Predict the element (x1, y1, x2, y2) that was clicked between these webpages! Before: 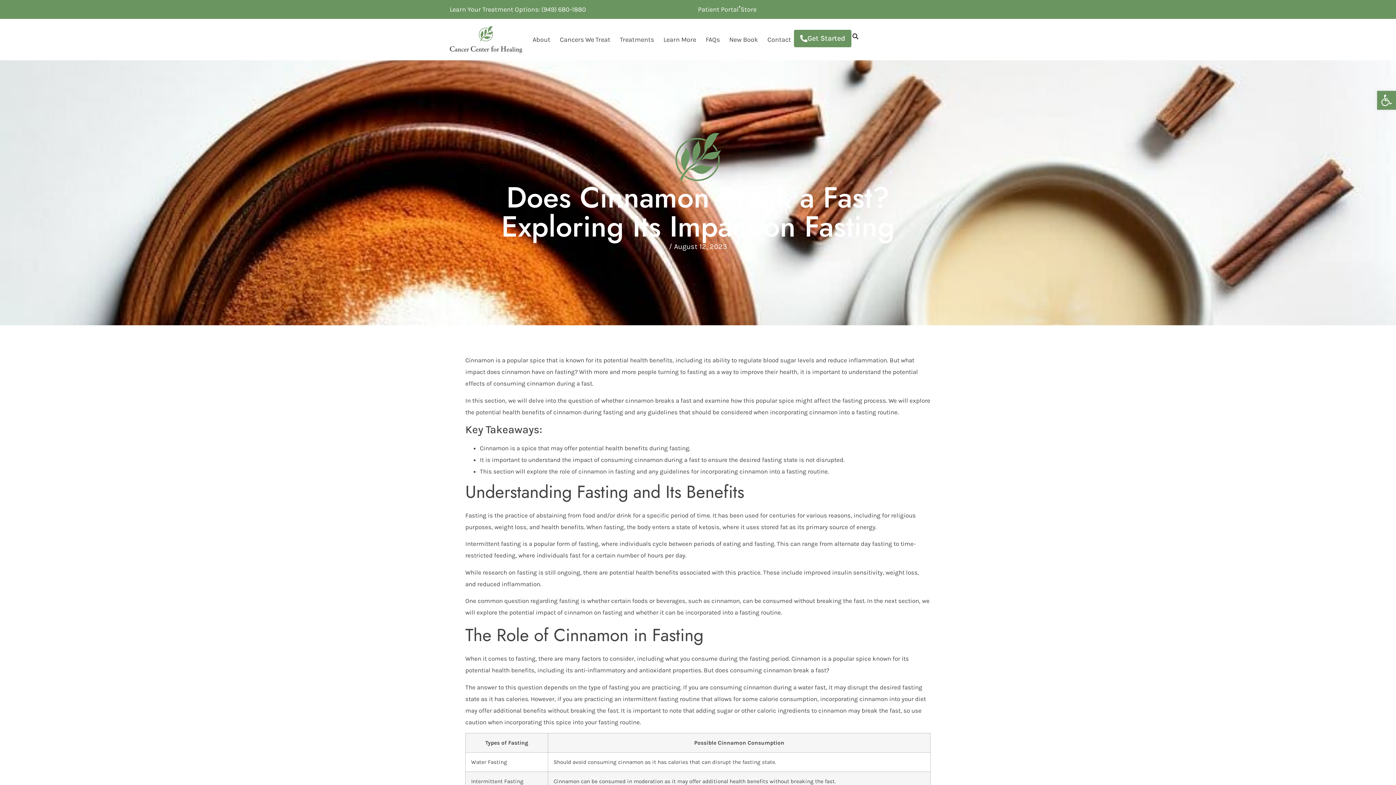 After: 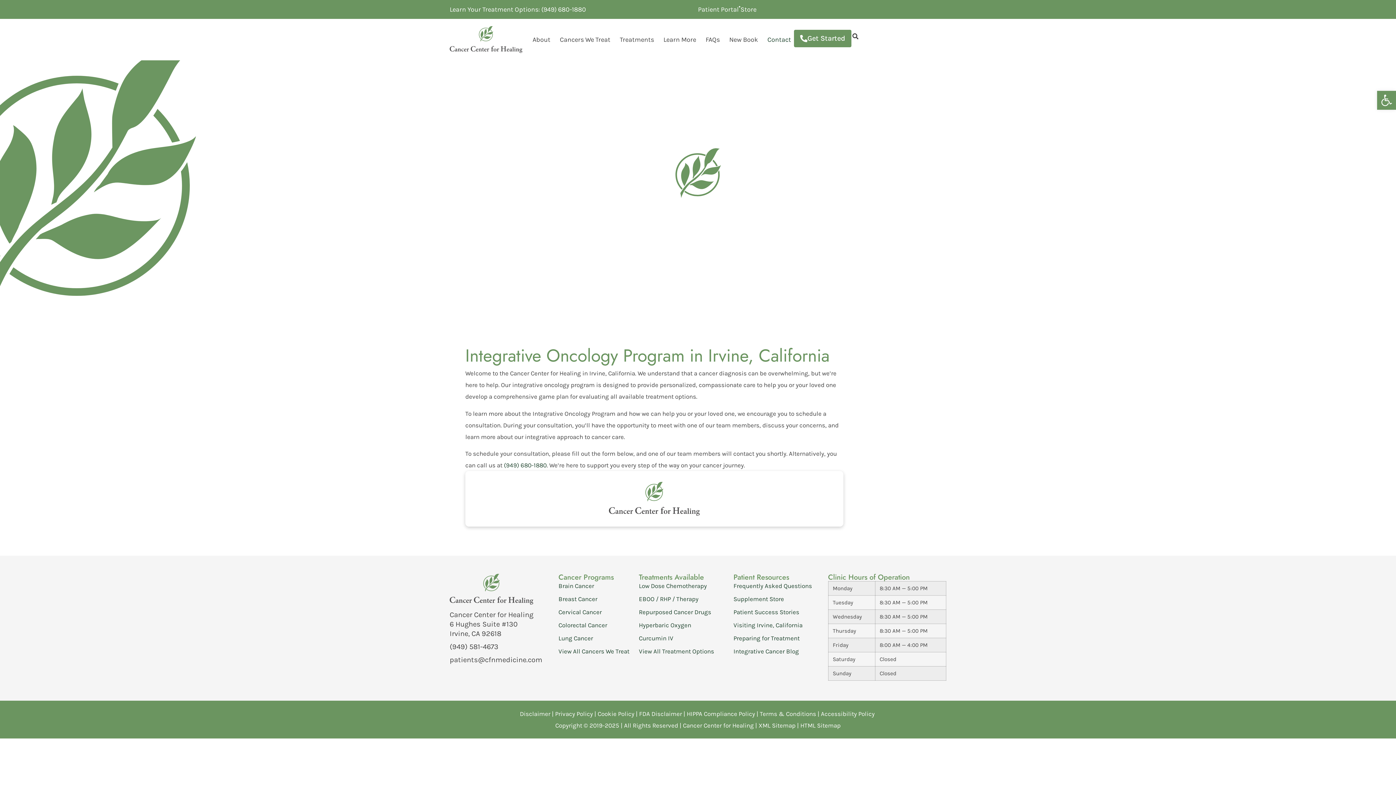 Action: label: Get Started bbox: (794, 29, 851, 47)